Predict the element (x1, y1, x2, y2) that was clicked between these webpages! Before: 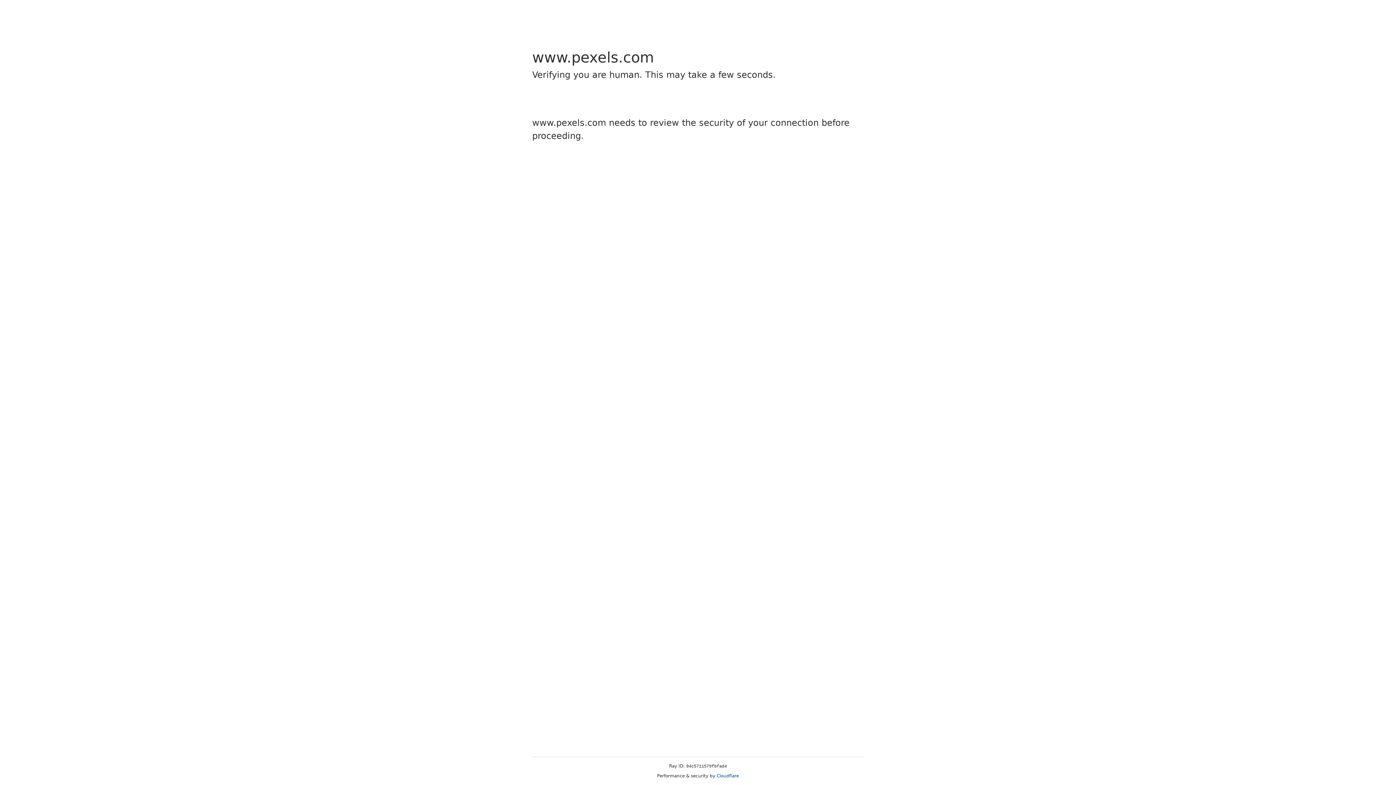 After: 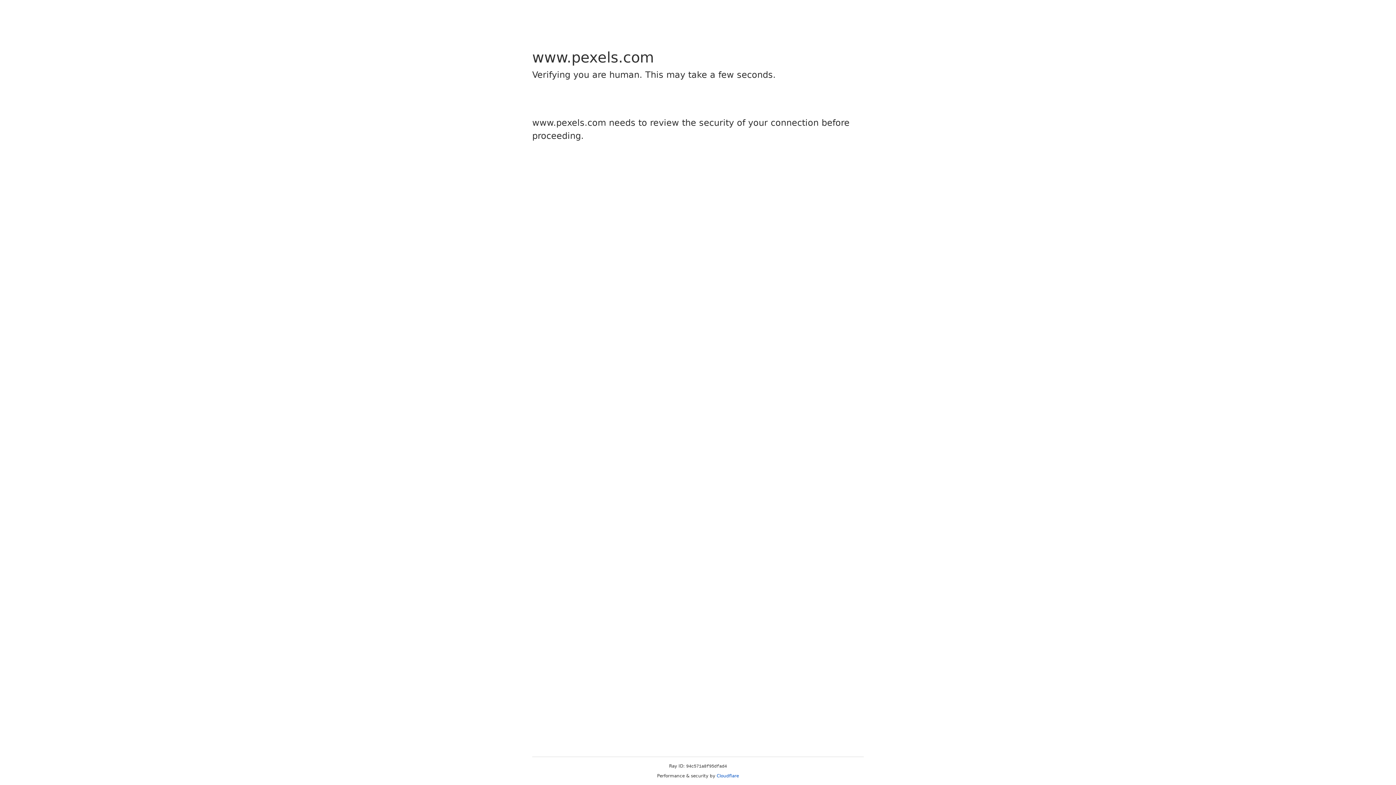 Action: bbox: (716, 773, 739, 778) label: Cloudflare